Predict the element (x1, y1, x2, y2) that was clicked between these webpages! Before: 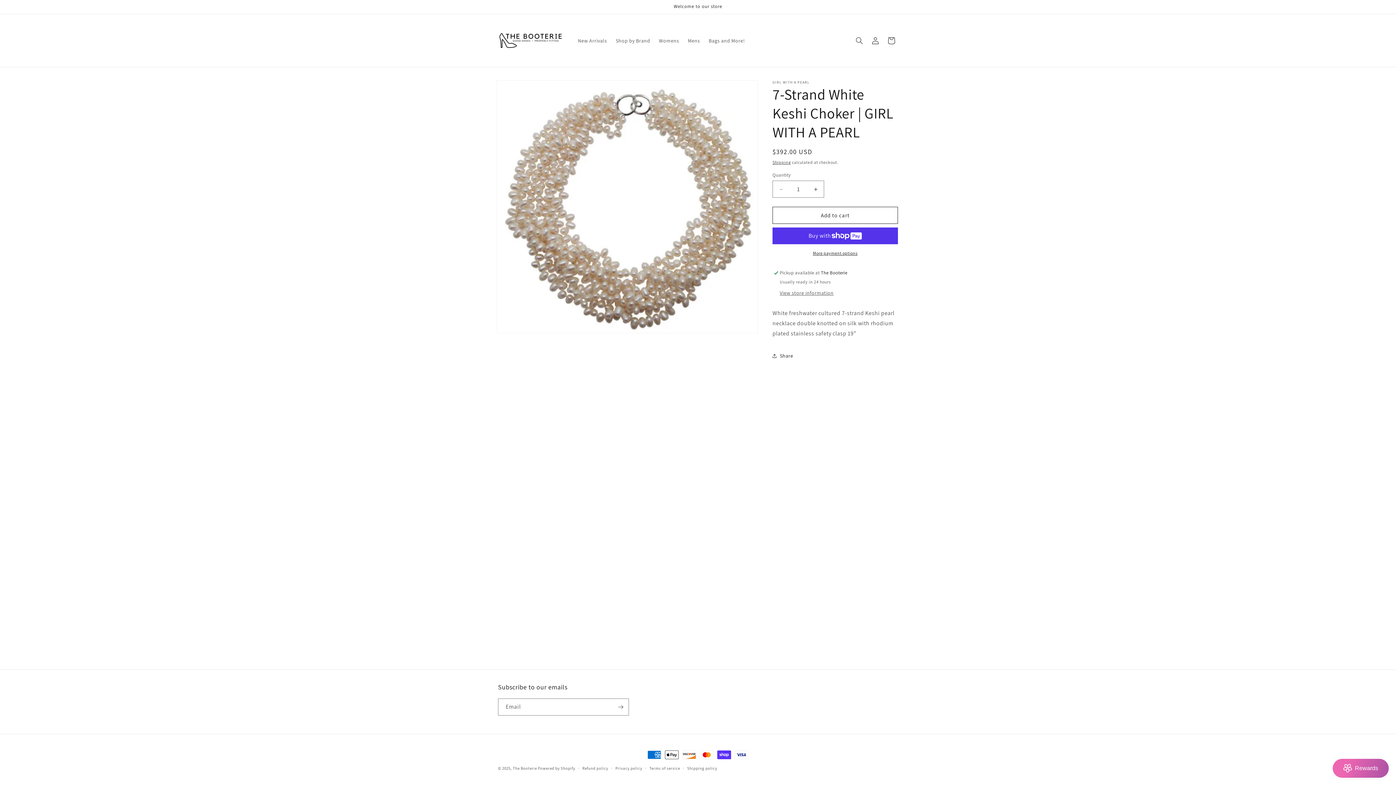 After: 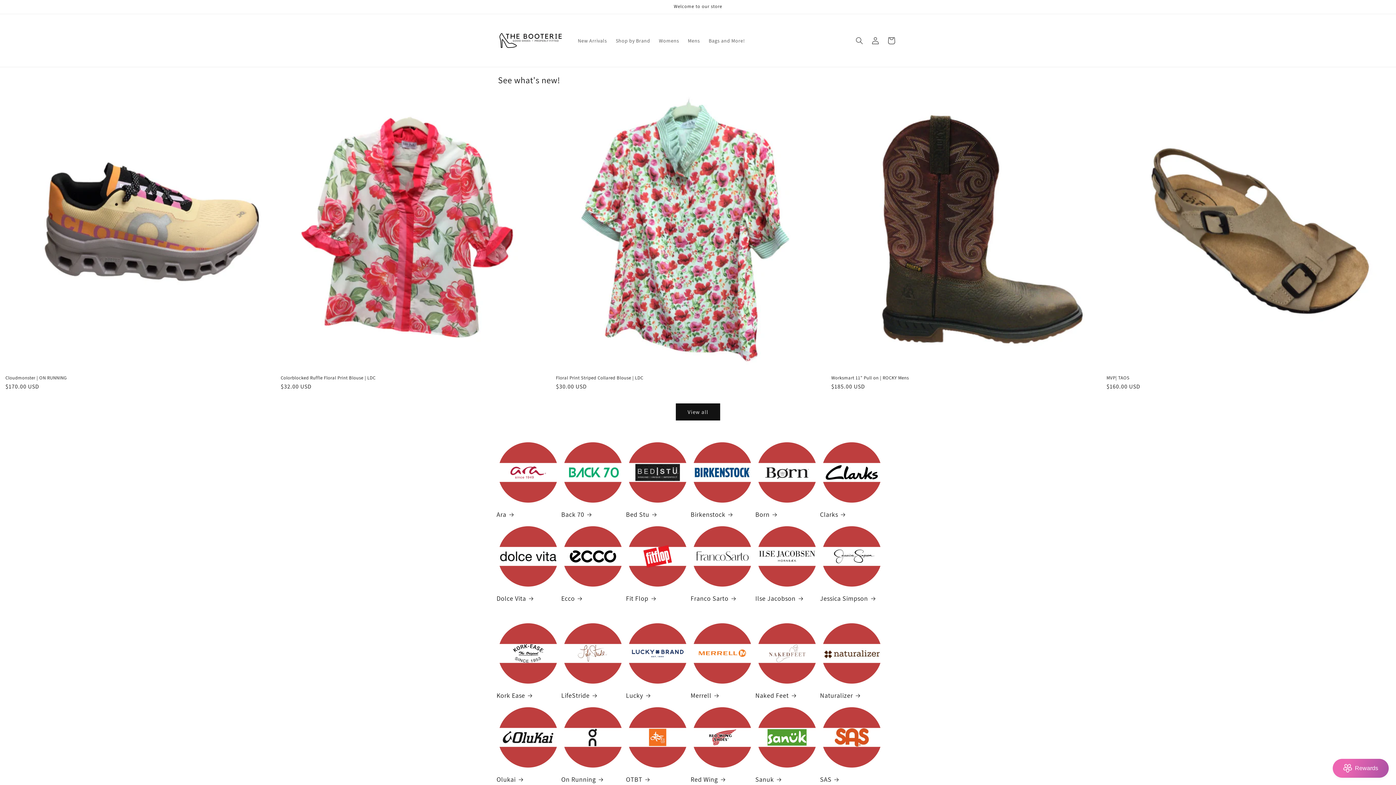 Action: bbox: (495, 21, 566, 59)